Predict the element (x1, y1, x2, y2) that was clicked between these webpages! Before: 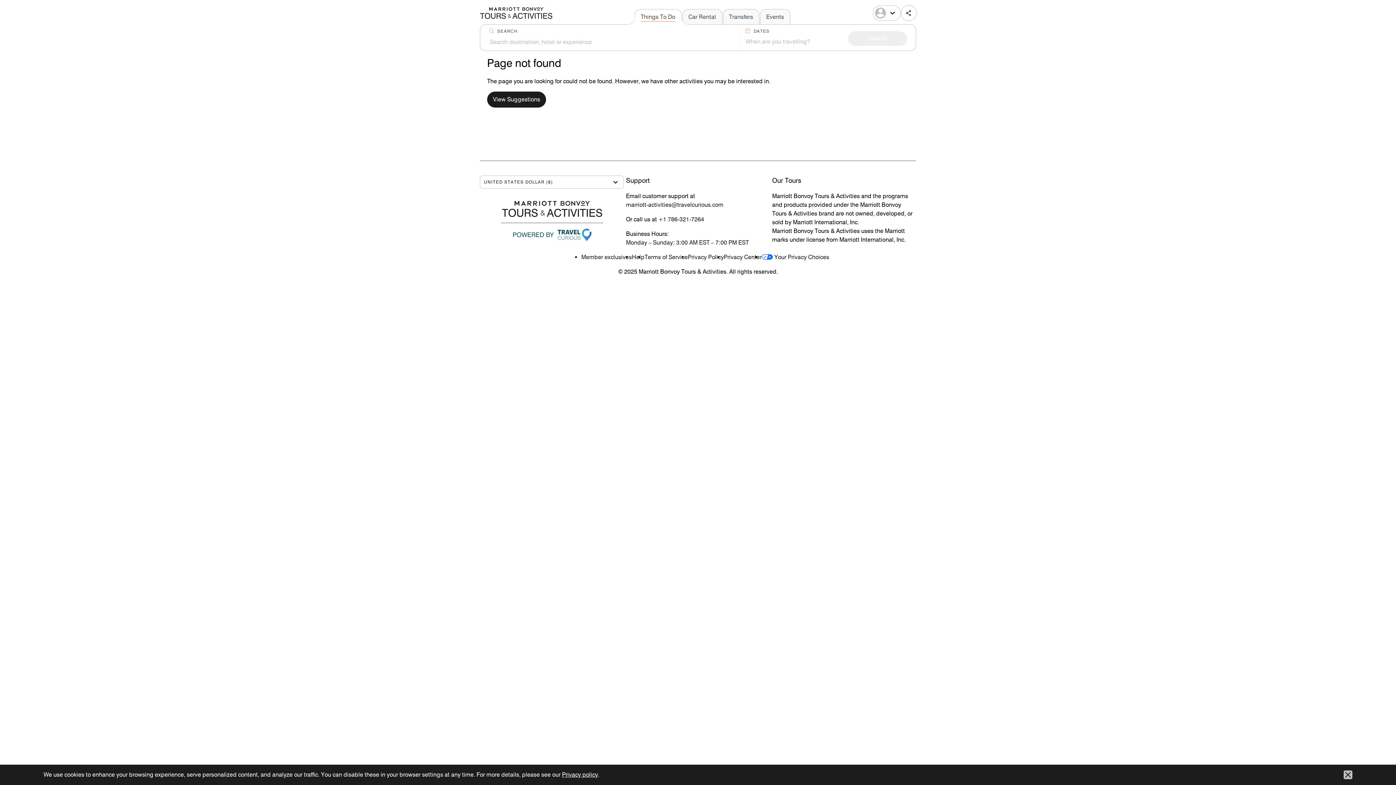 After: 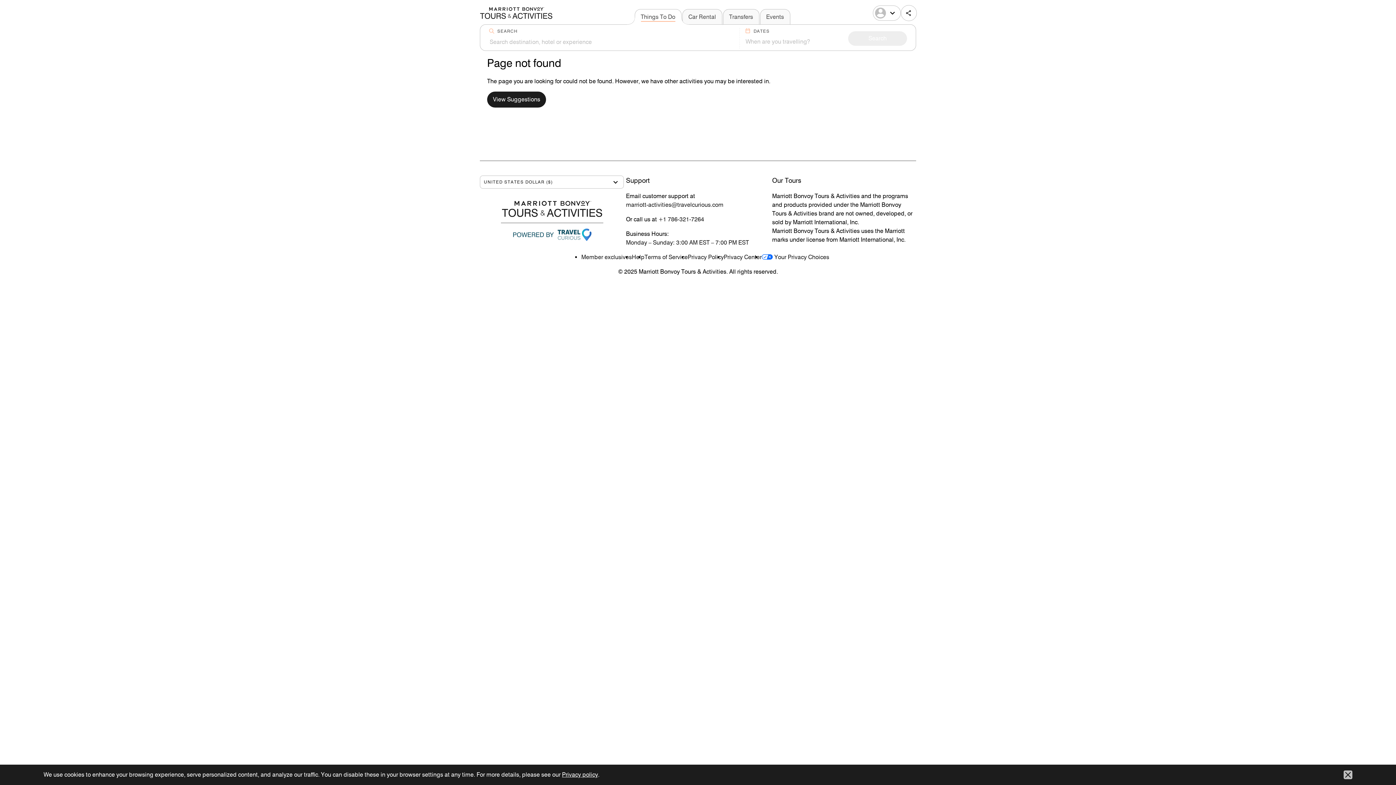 Action: label: Privacy policy bbox: (562, 771, 598, 778)